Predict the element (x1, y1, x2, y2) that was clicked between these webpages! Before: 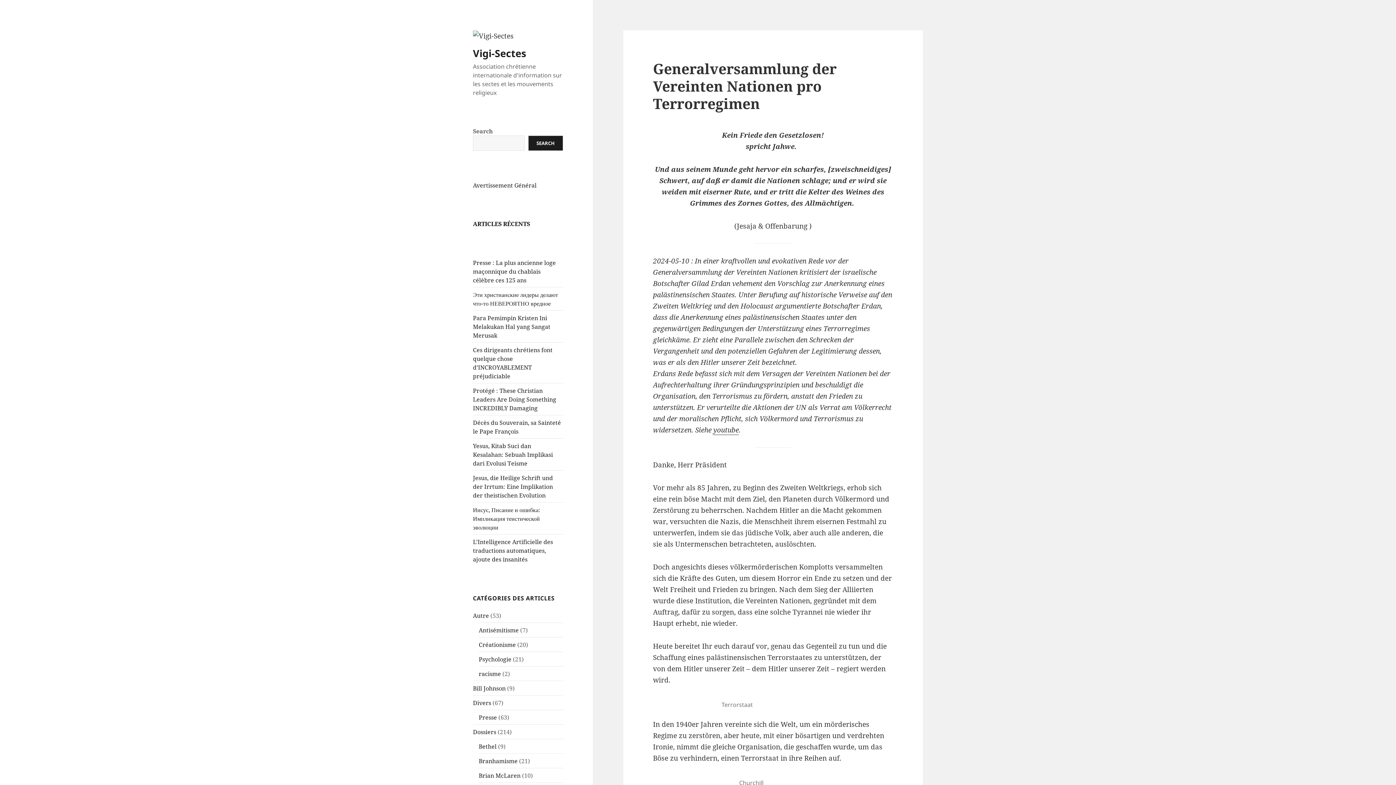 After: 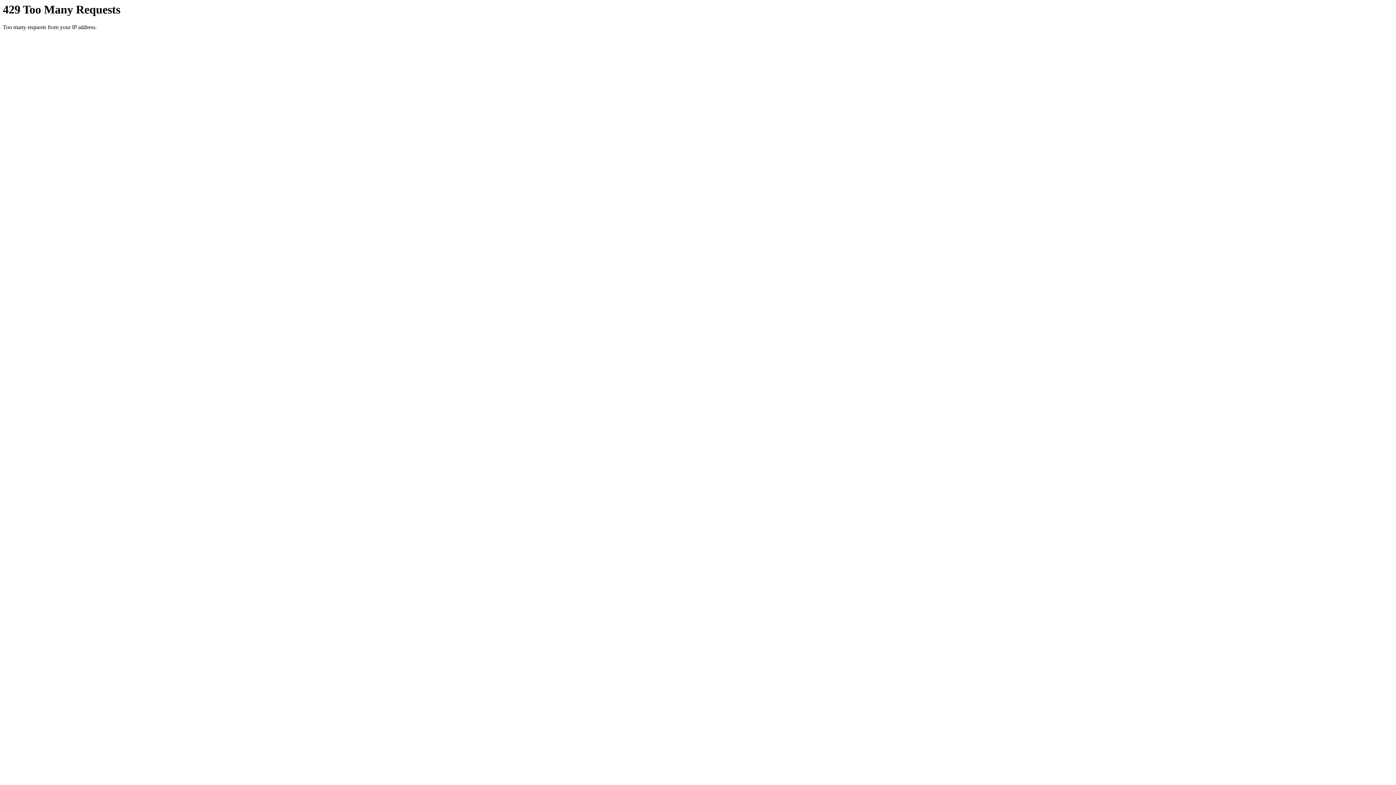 Action: bbox: (478, 713, 497, 721) label: Presse